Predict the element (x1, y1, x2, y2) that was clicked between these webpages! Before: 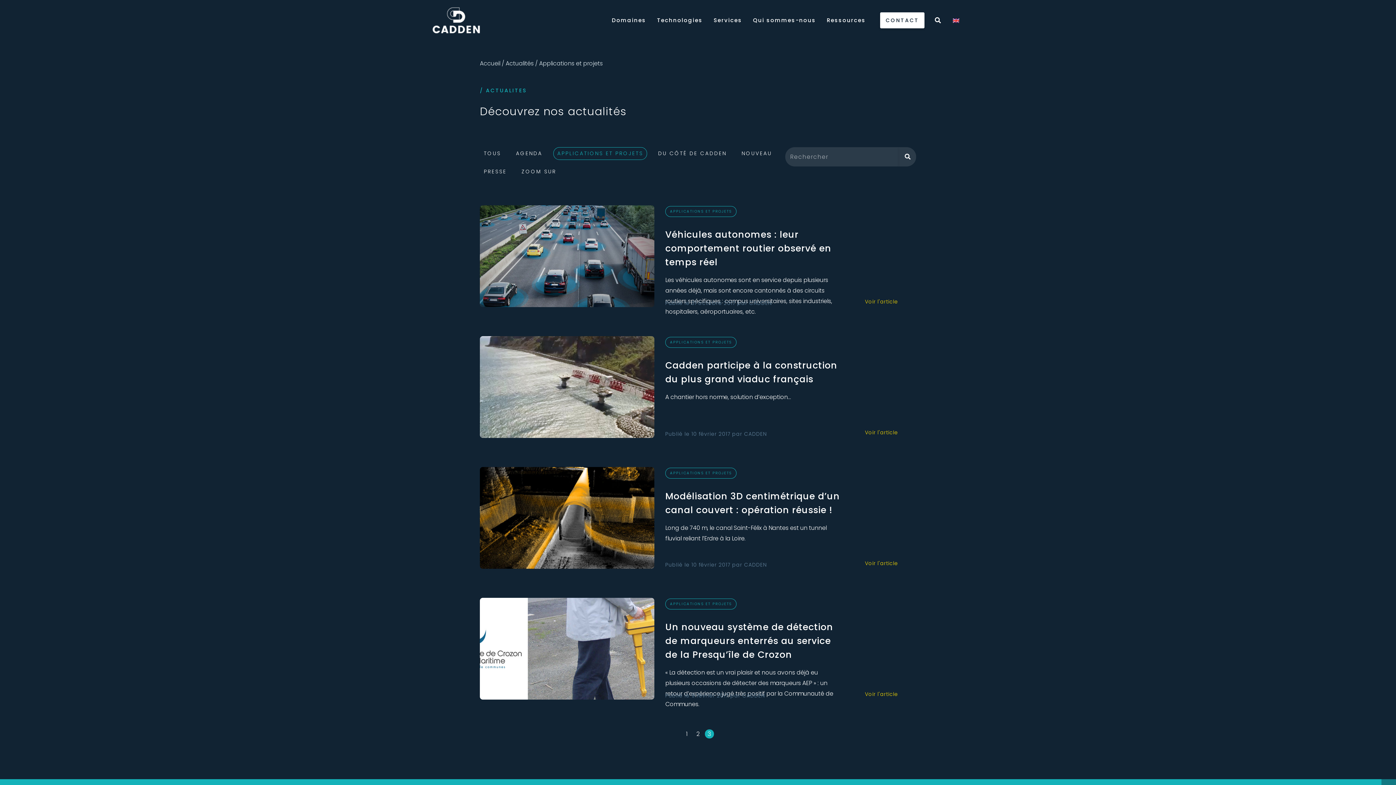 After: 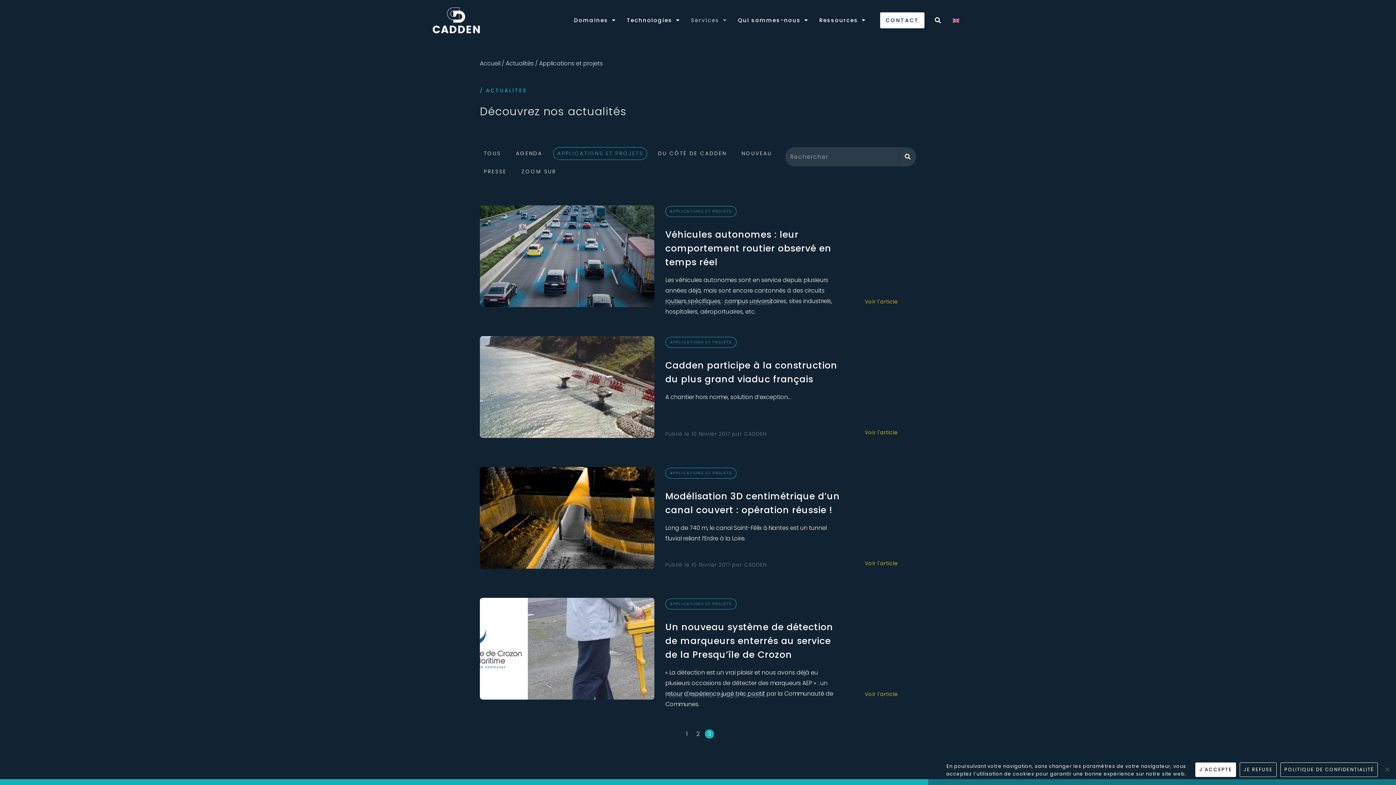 Action: label: Services bbox: (713, 14, 742, 26)